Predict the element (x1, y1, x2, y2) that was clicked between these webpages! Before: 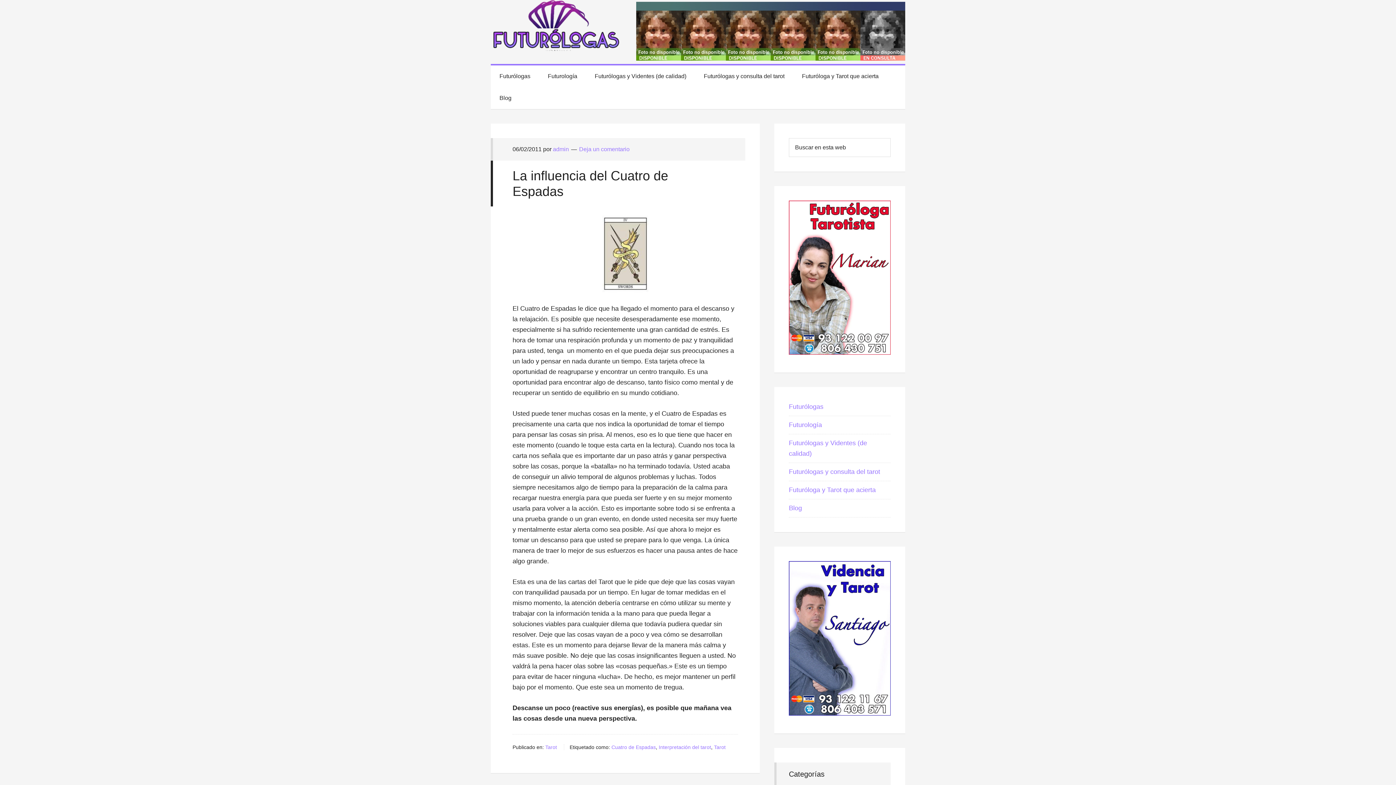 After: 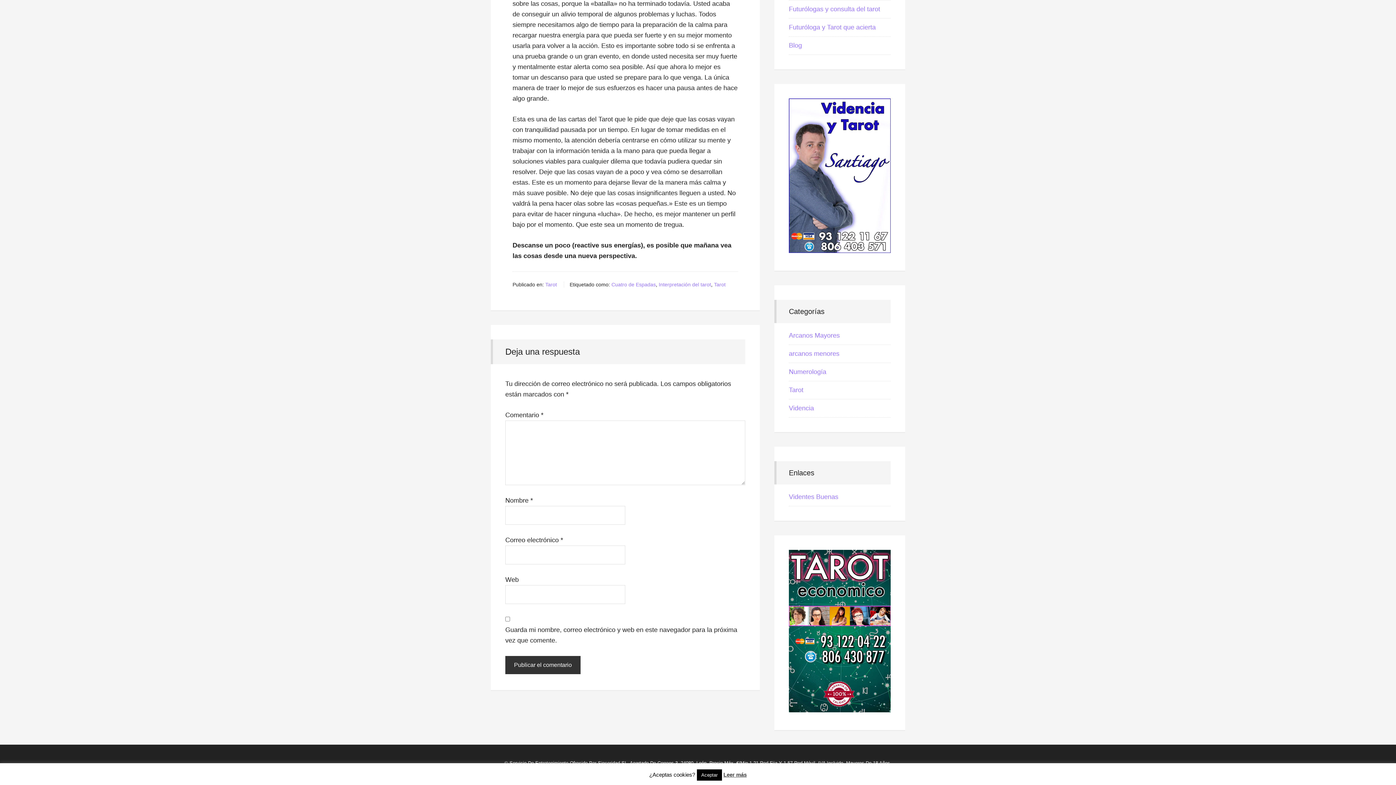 Action: bbox: (579, 146, 629, 152) label: Deja un comentario